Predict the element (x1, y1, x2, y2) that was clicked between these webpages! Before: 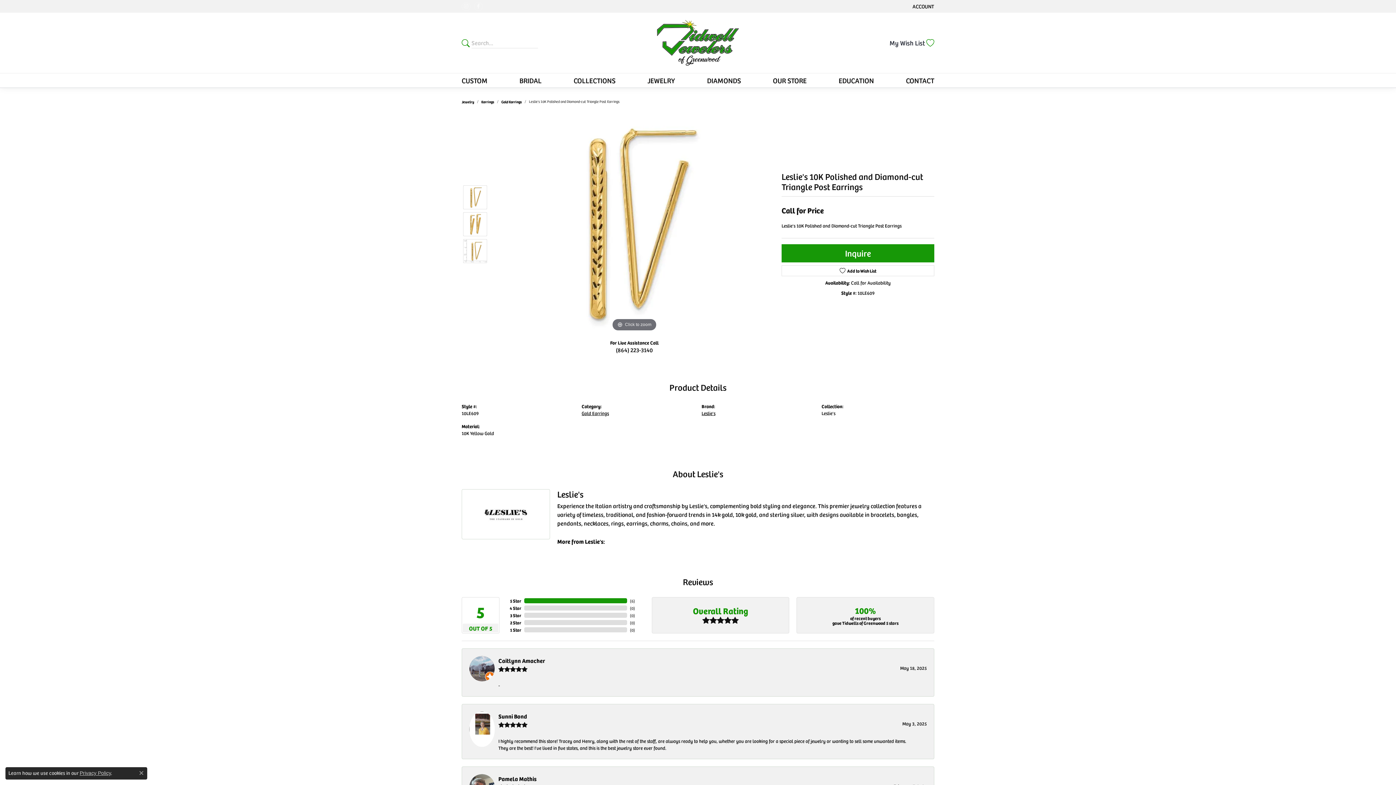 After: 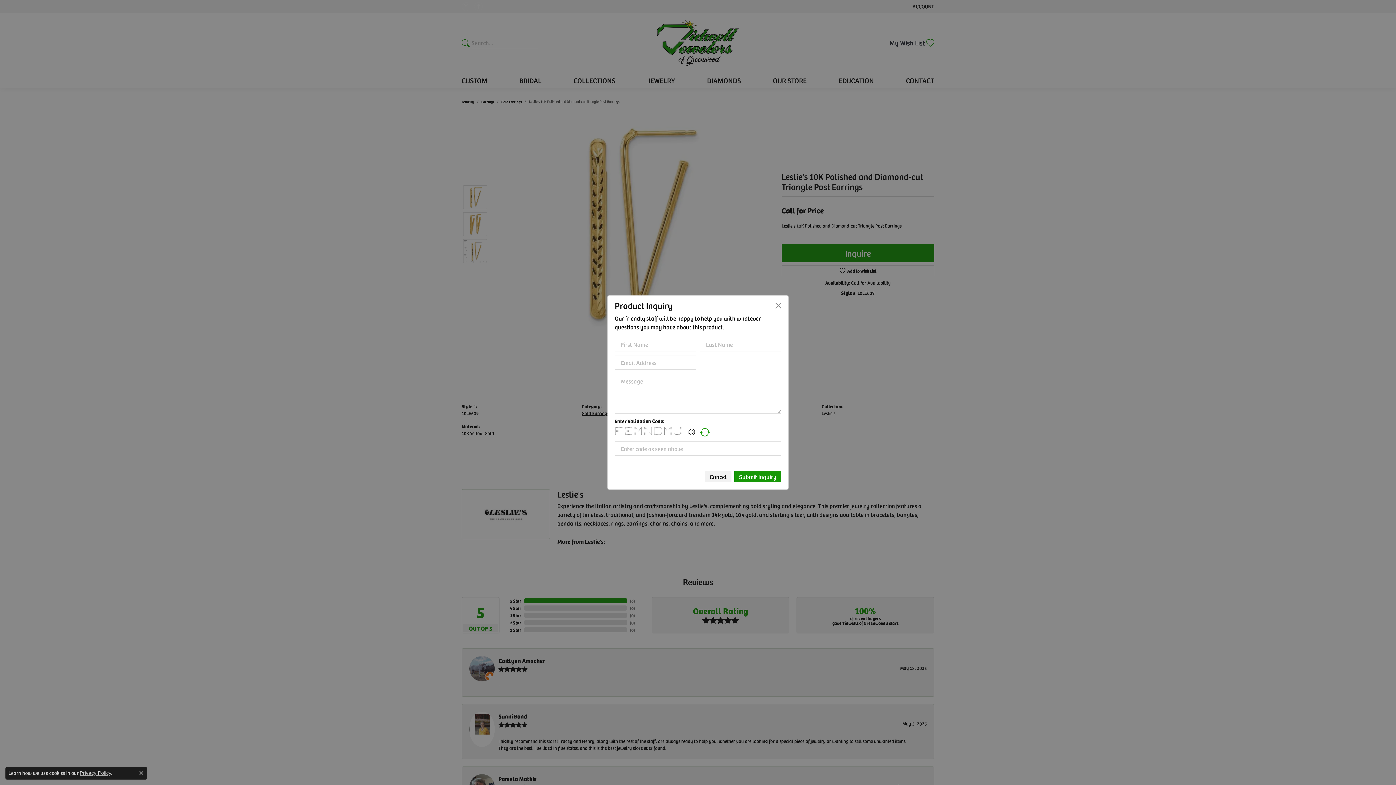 Action: bbox: (781, 244, 934, 262) label: Inquire